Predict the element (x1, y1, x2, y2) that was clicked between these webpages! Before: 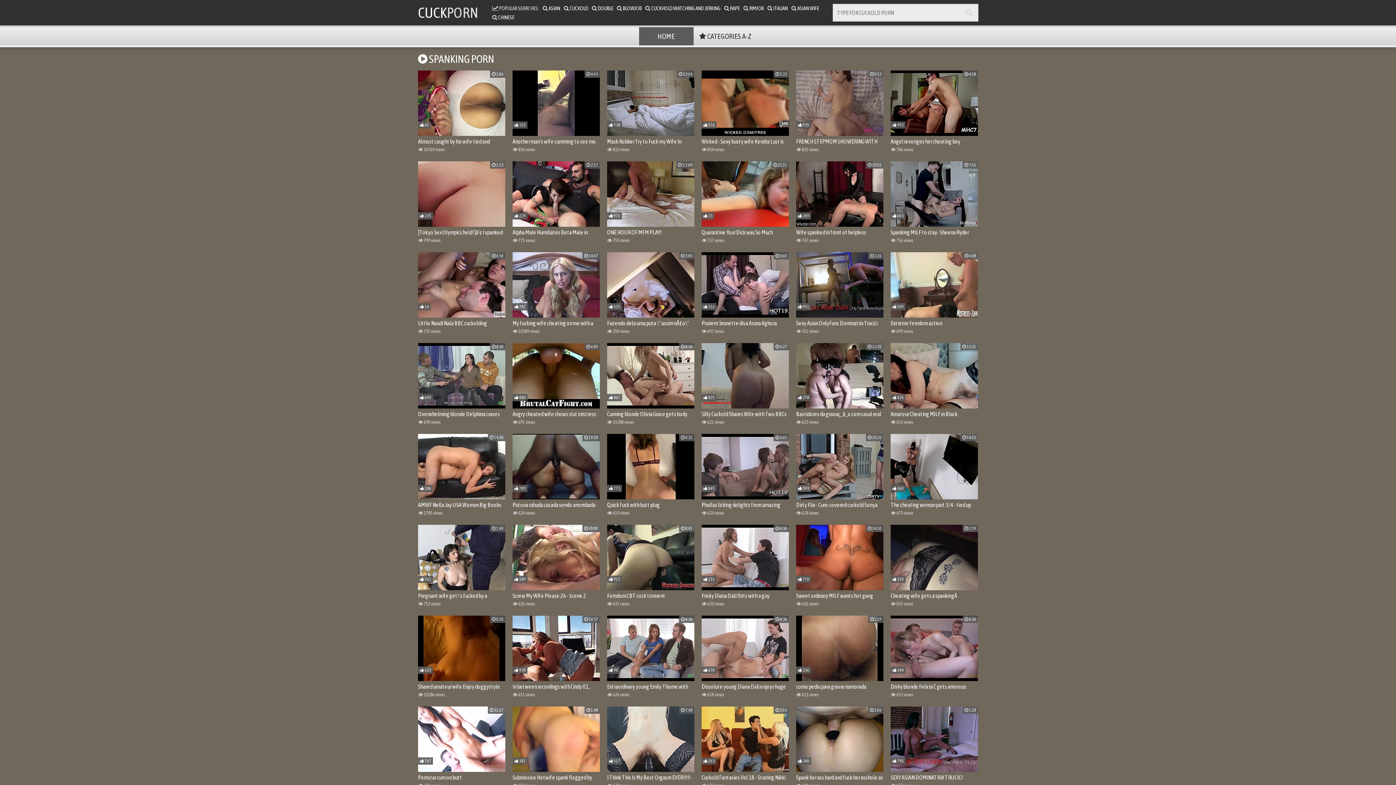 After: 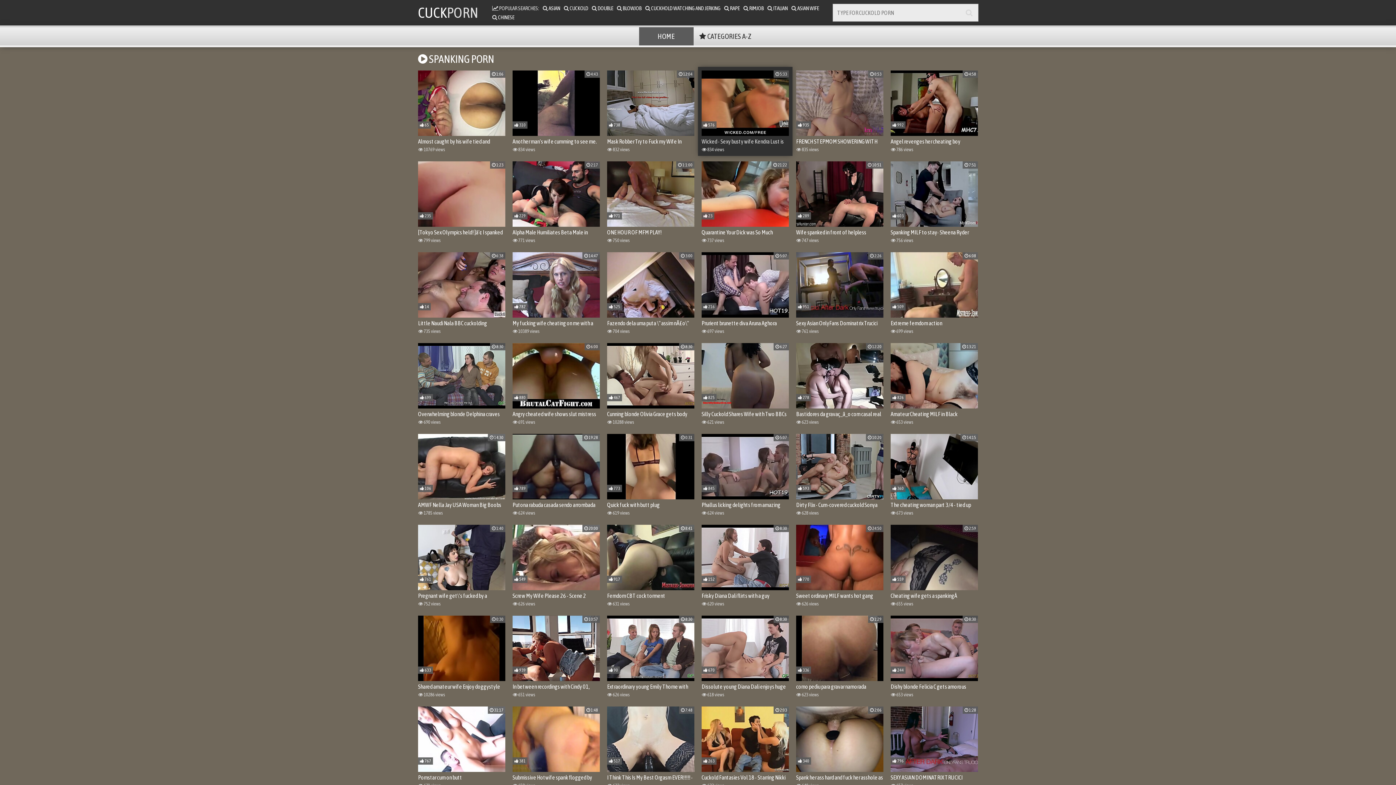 Action: label: Wicked - Sexy busty wife Kendra Lust is caught cheating bbox: (701, 70, 789, 145)